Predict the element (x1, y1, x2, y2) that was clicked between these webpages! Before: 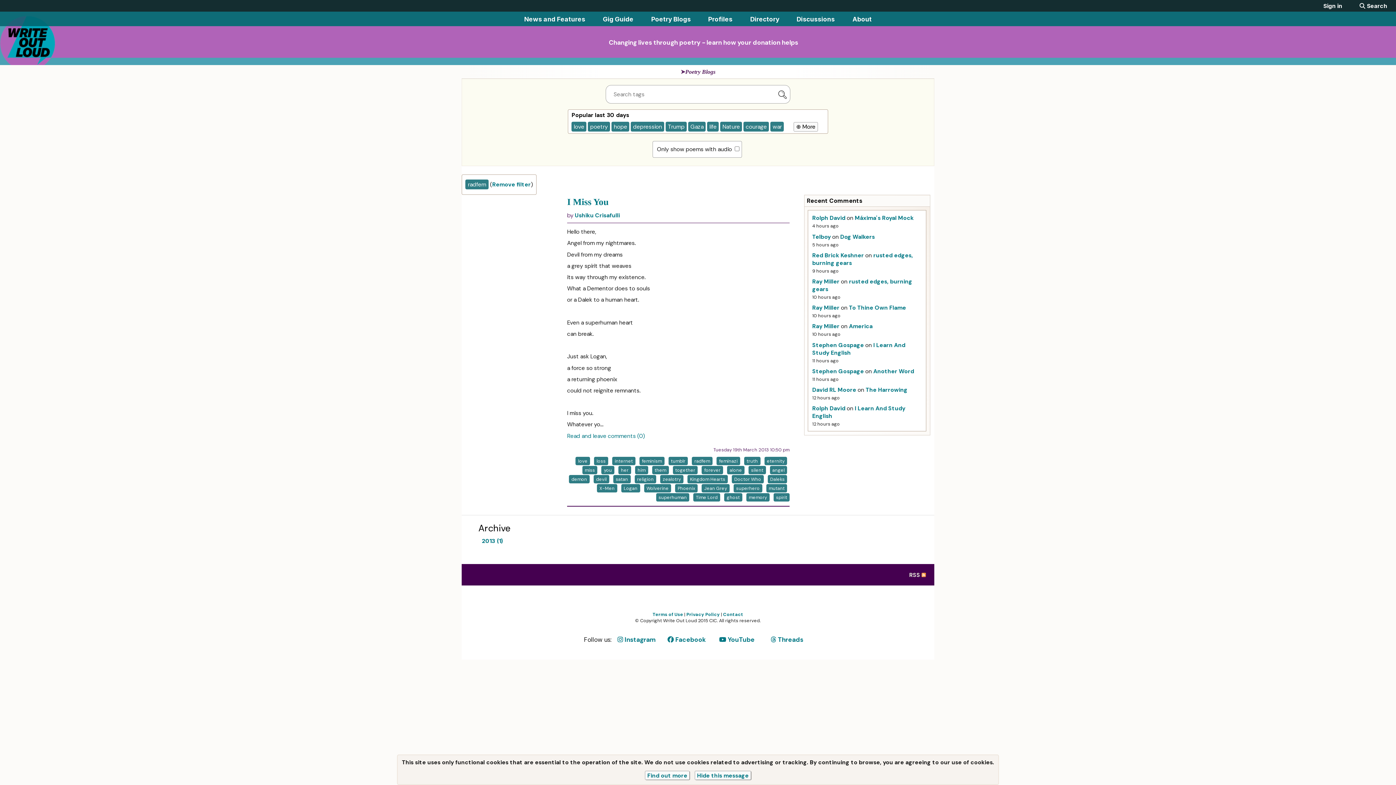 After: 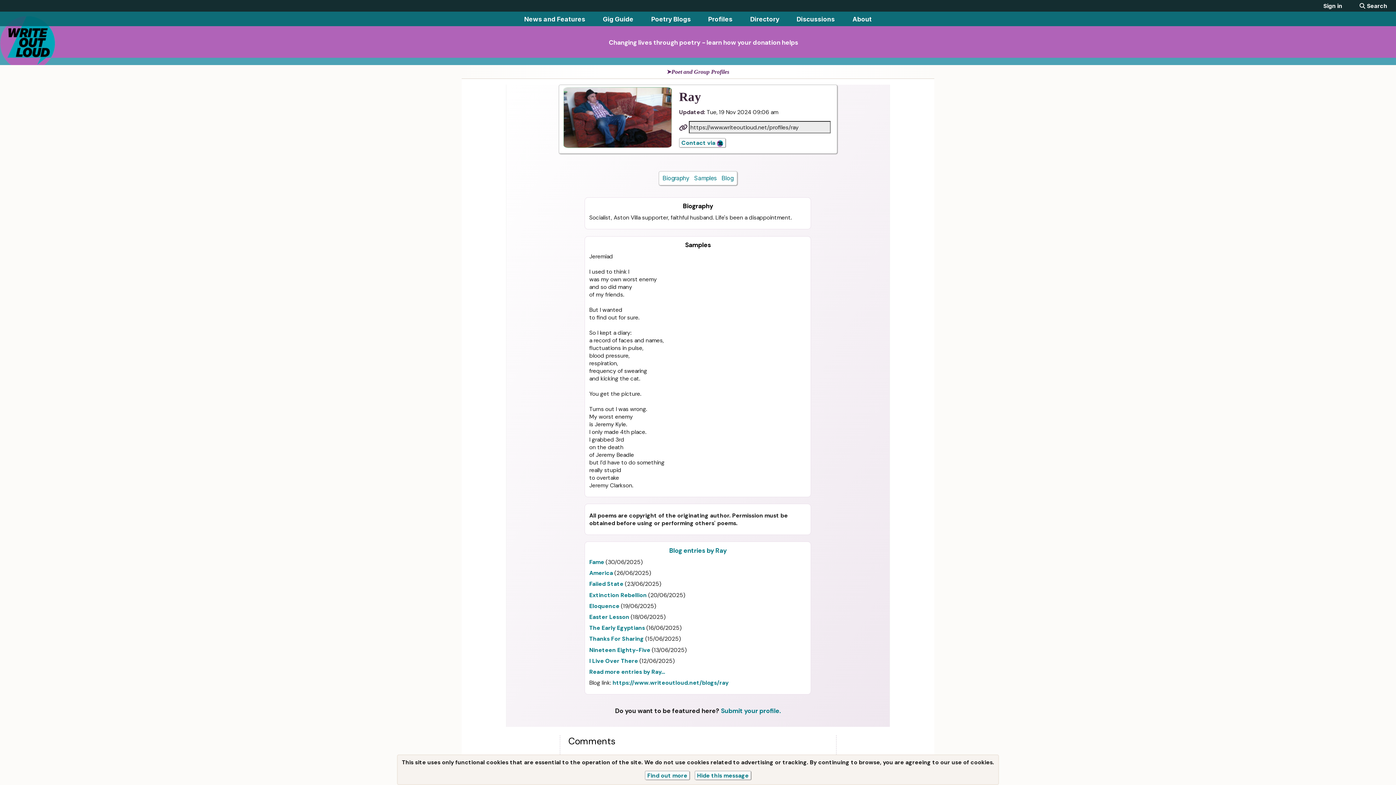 Action: bbox: (812, 277, 839, 285) label: Ray Miller